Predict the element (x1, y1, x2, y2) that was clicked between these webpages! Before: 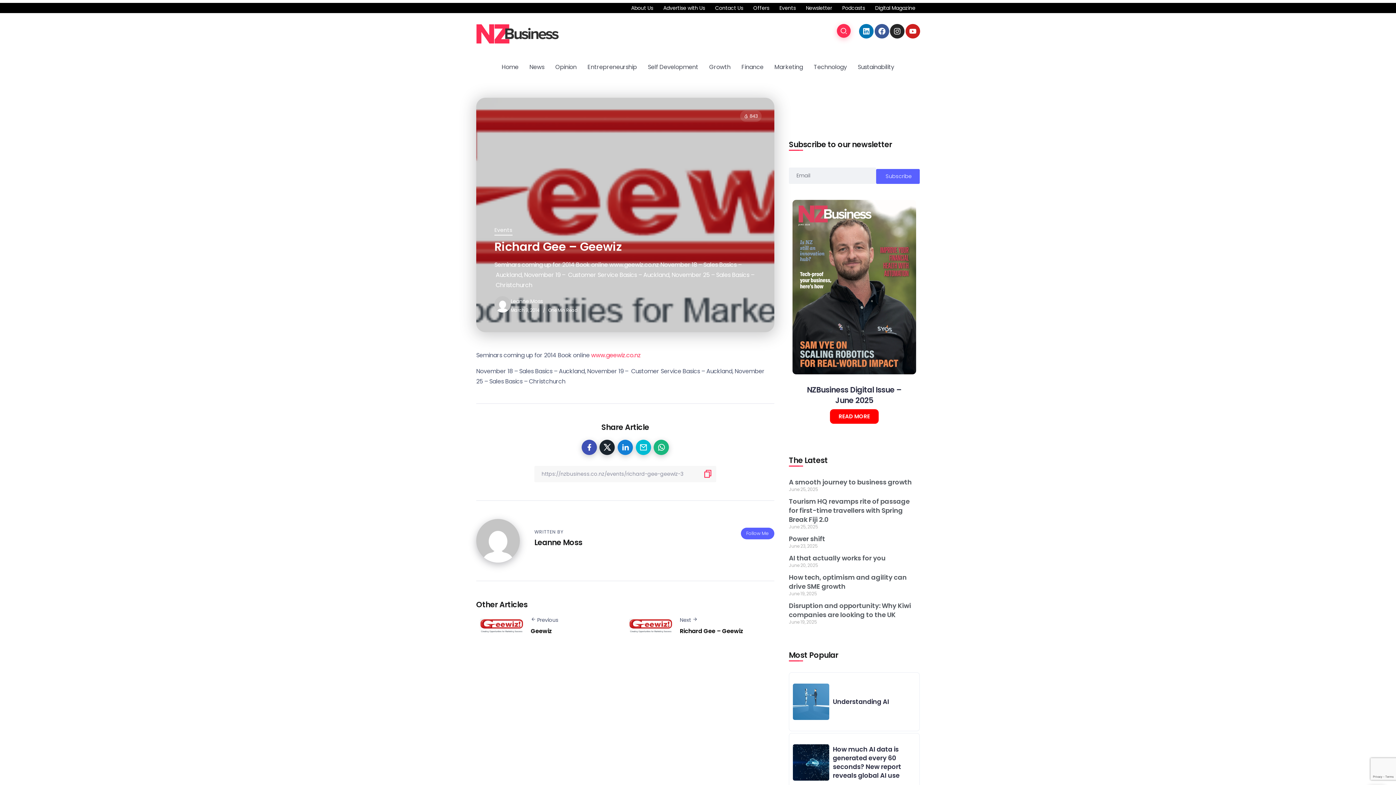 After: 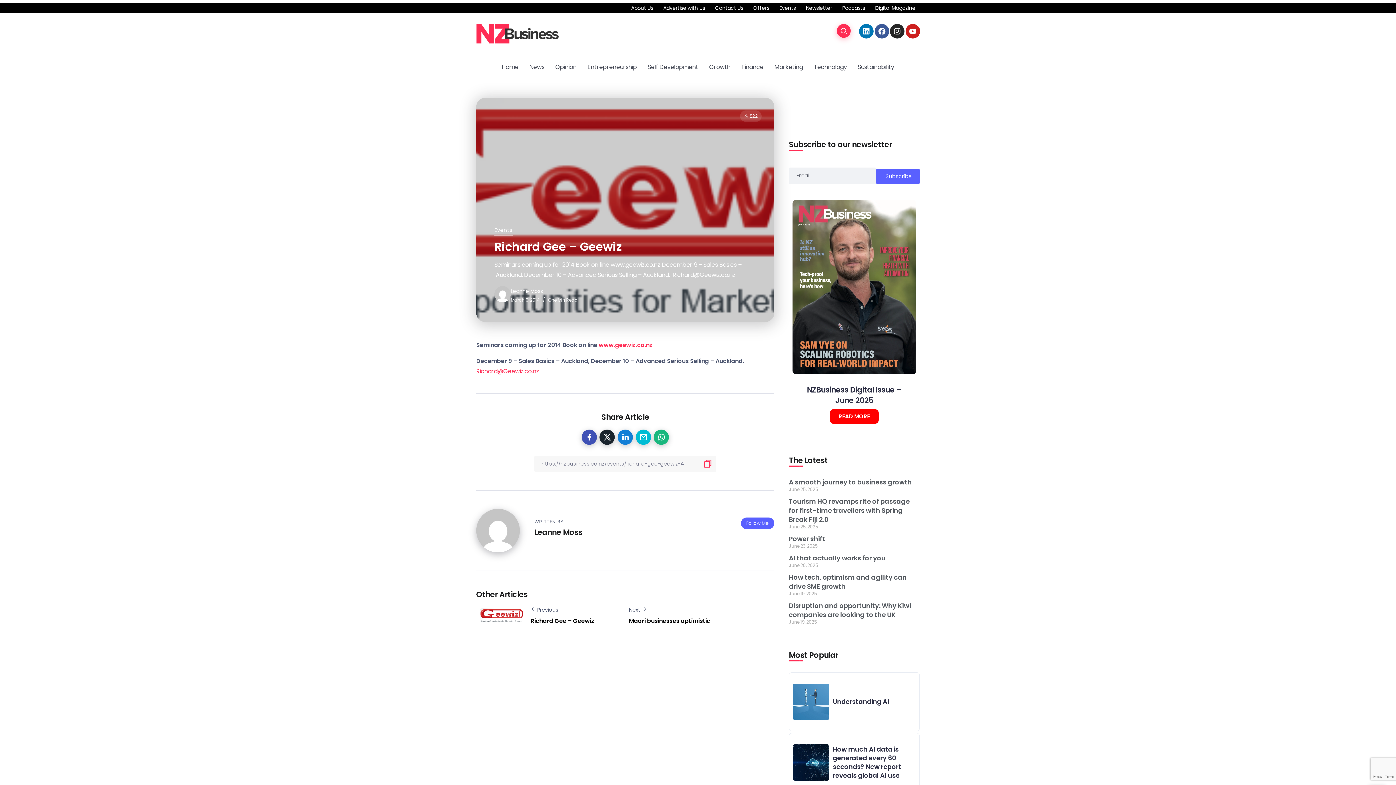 Action: bbox: (629, 621, 680, 629)